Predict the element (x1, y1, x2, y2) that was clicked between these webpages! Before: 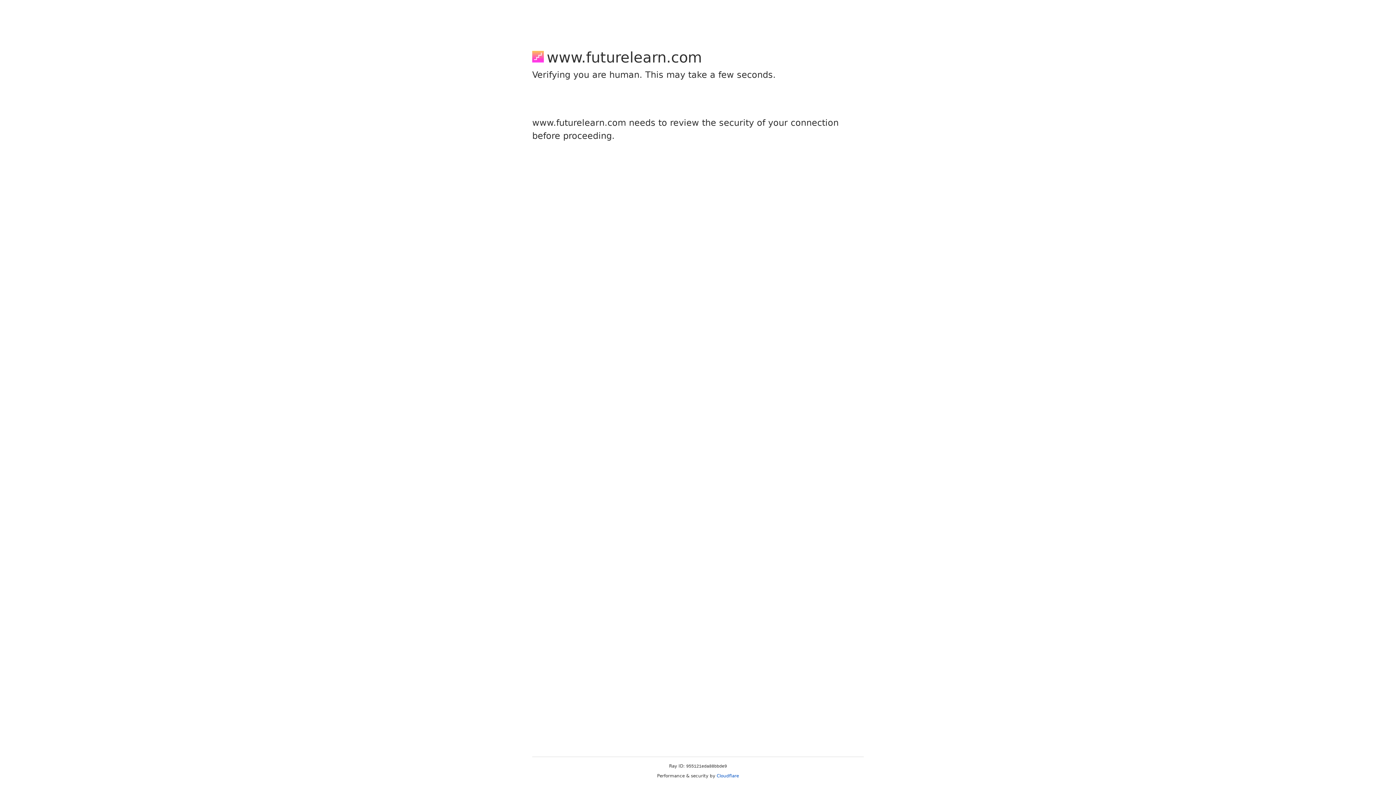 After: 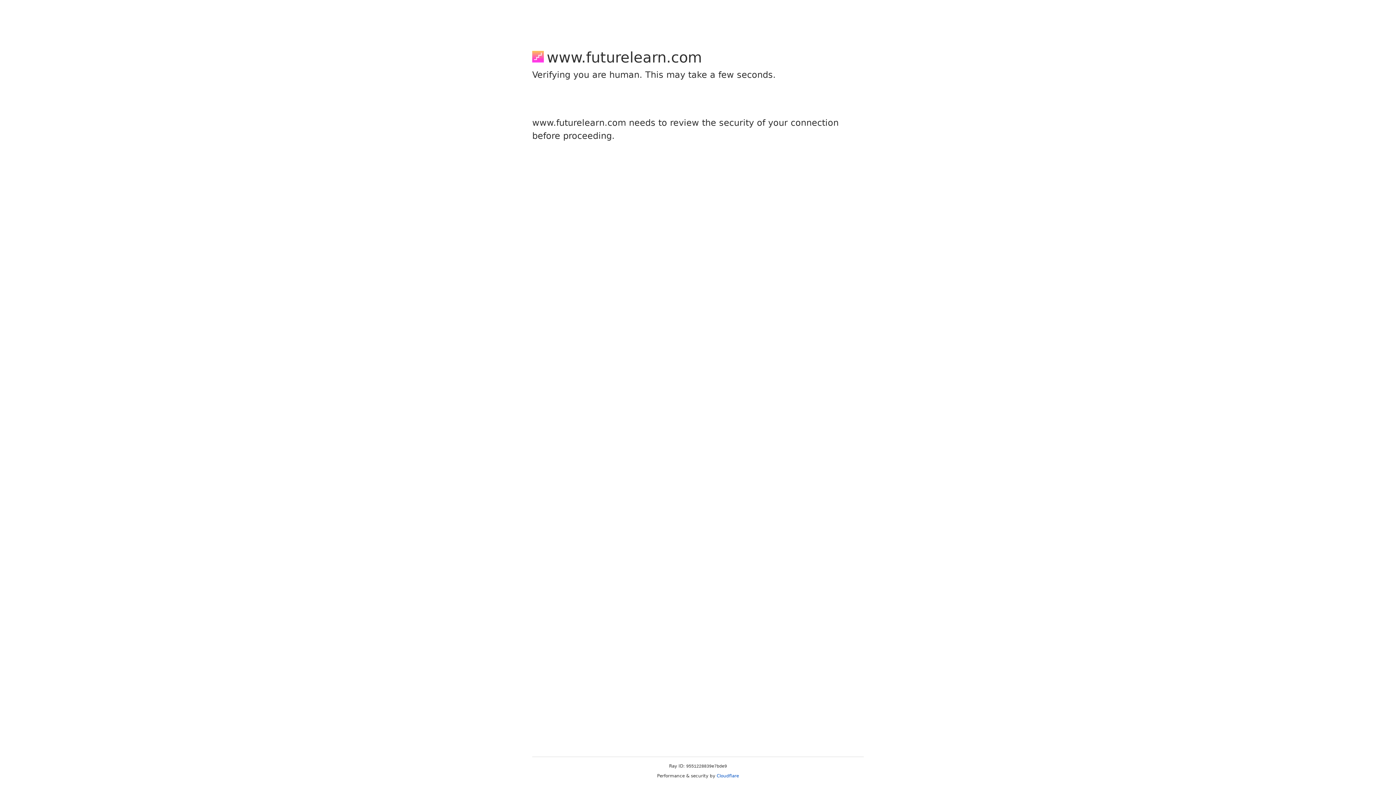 Action: label: Cloudflare bbox: (716, 773, 739, 778)